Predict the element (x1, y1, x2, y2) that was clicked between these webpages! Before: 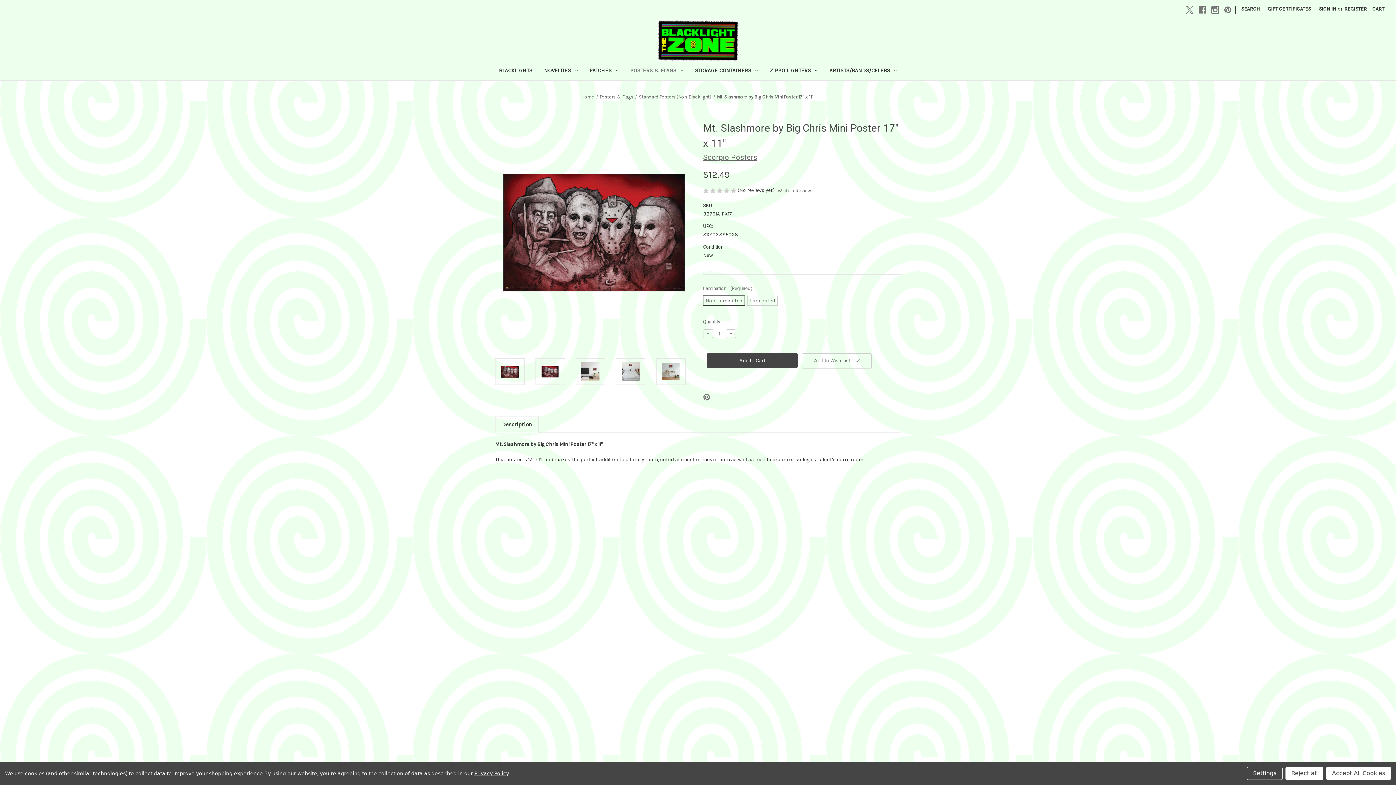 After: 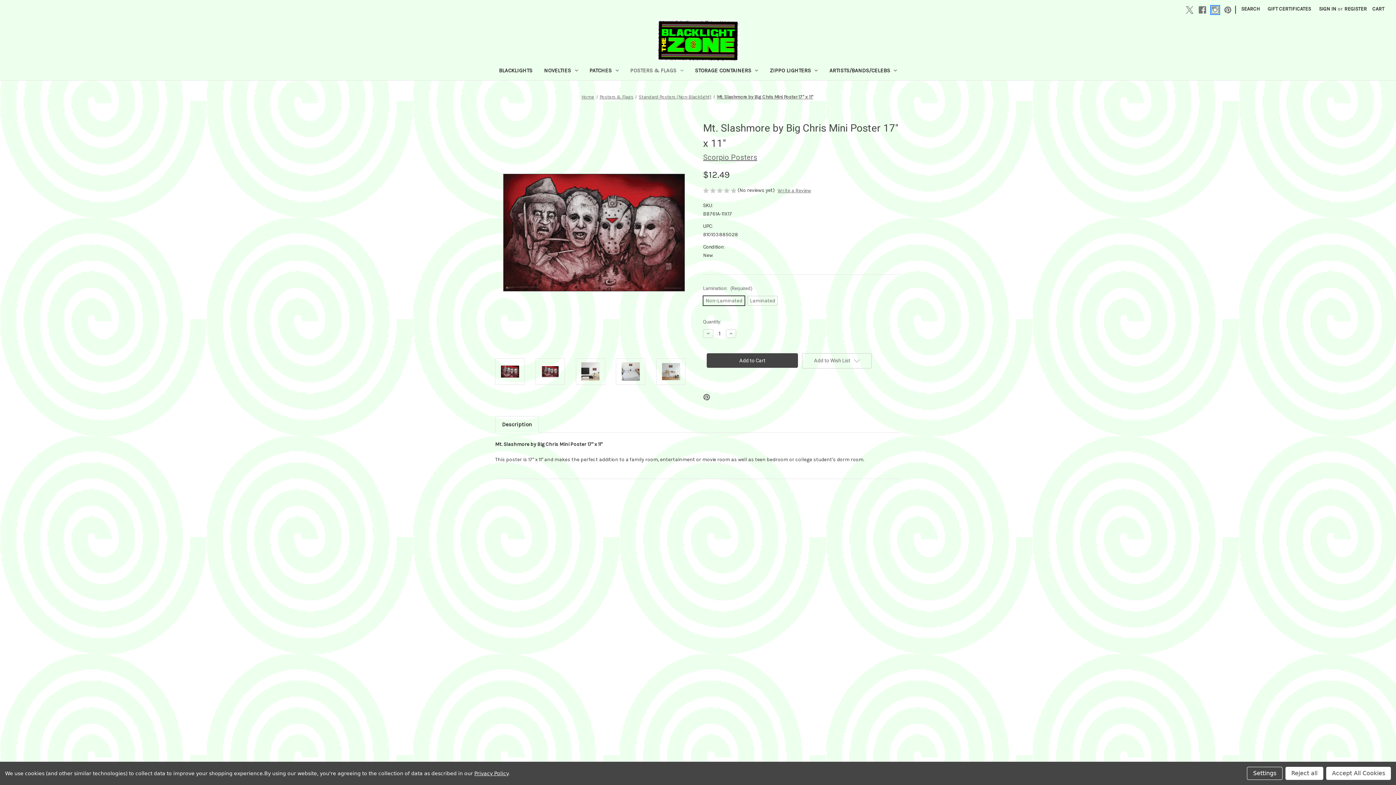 Action: label: Instagram bbox: (1211, 6, 1219, 13)